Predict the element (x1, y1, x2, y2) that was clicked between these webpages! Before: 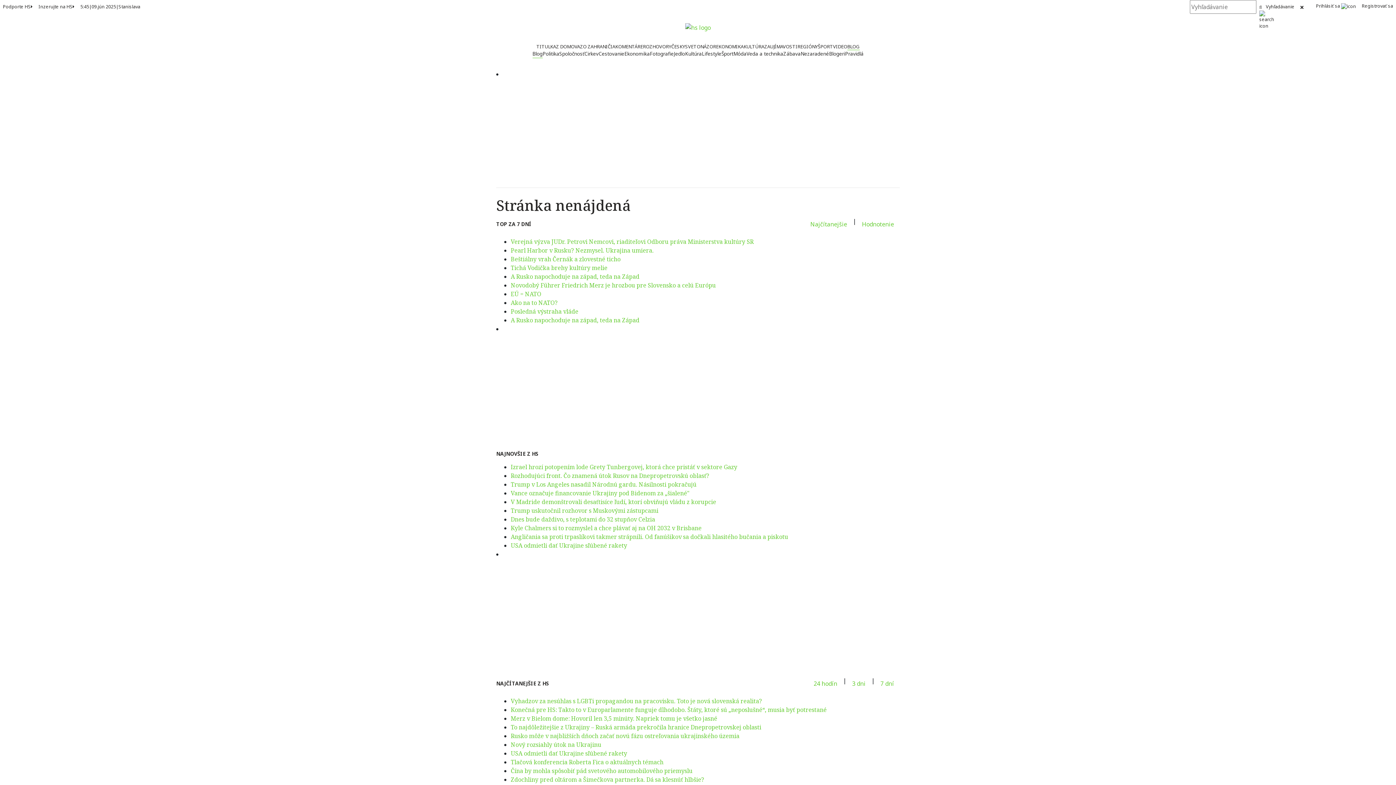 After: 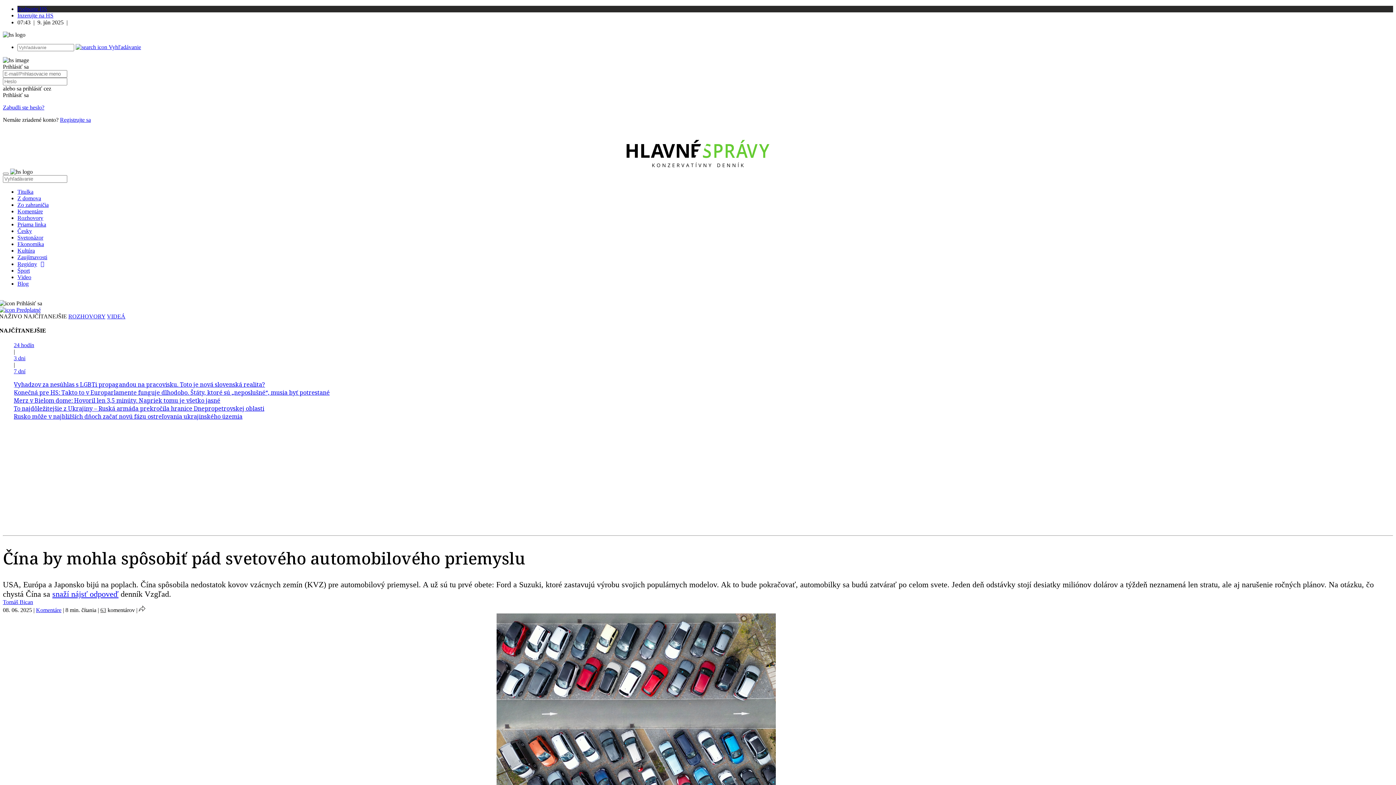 Action: label: Čína by mohla spôsobiť pád svetového automobilového priemyslu bbox: (510, 767, 692, 775)